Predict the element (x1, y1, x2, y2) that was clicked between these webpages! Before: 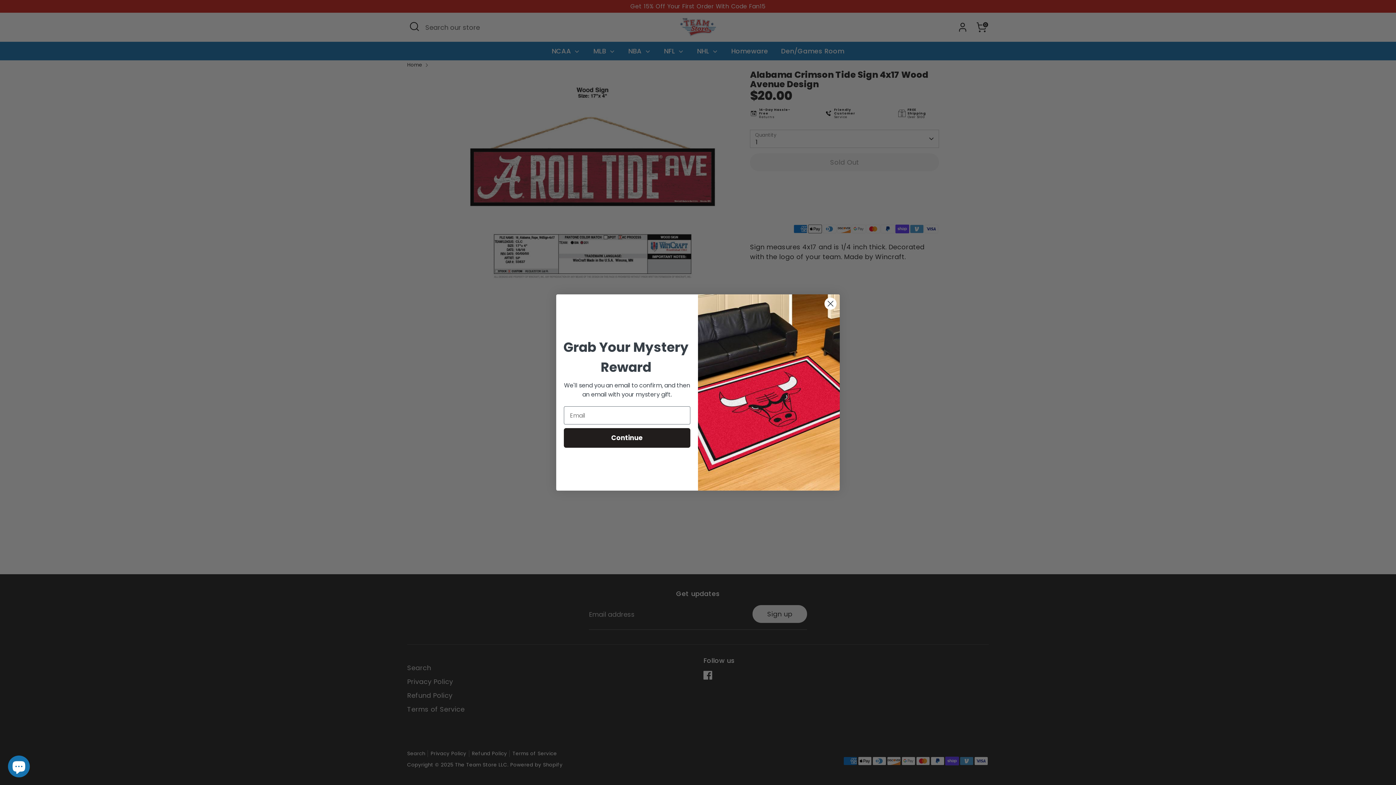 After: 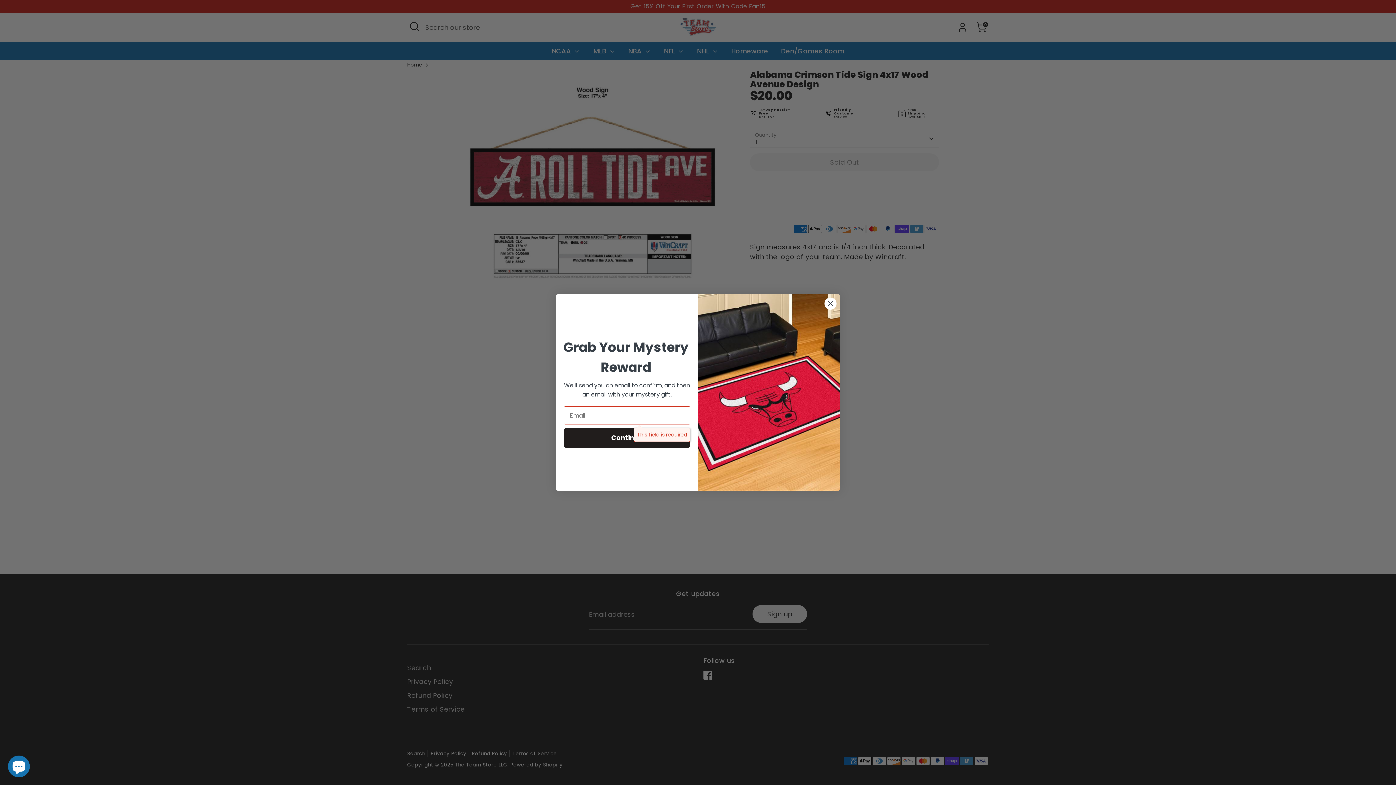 Action: label: Continue bbox: (564, 428, 690, 448)